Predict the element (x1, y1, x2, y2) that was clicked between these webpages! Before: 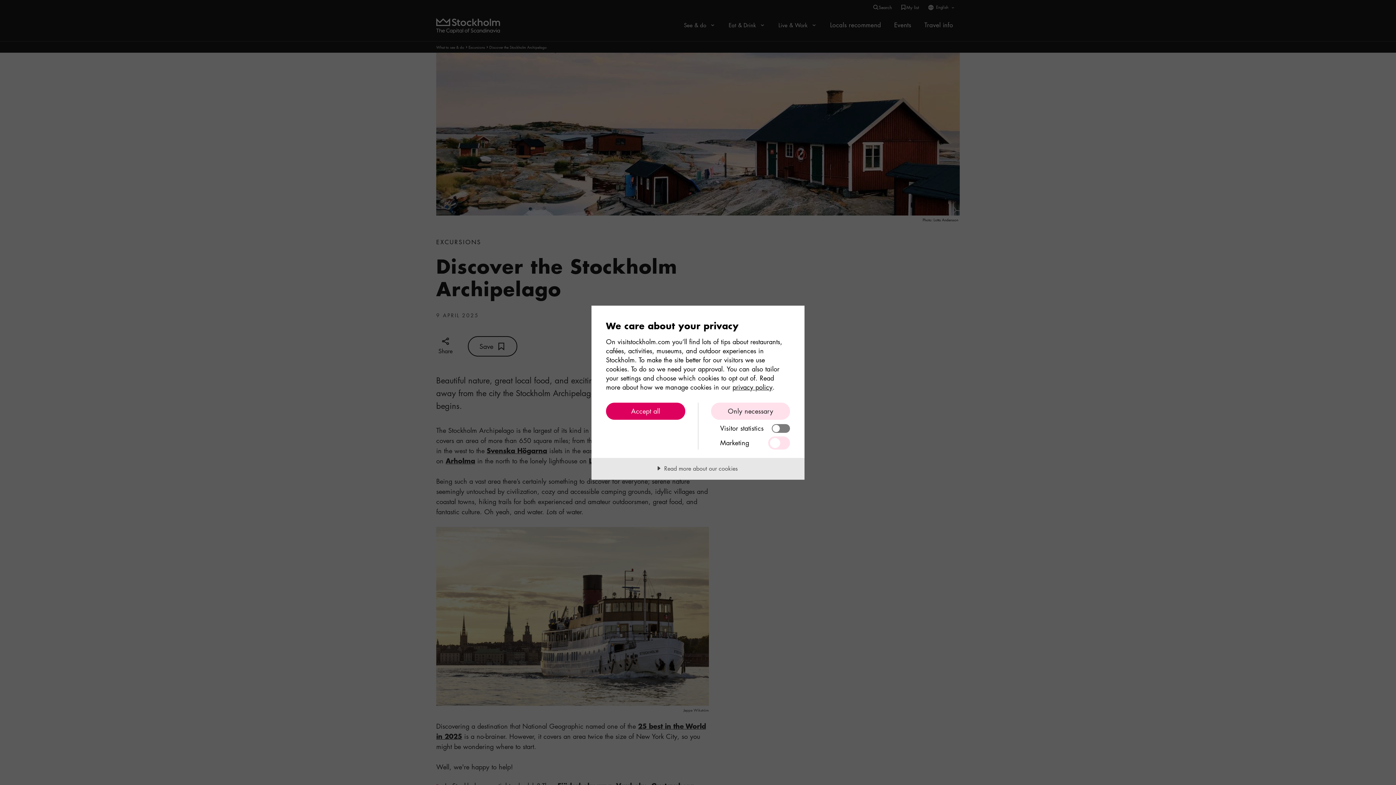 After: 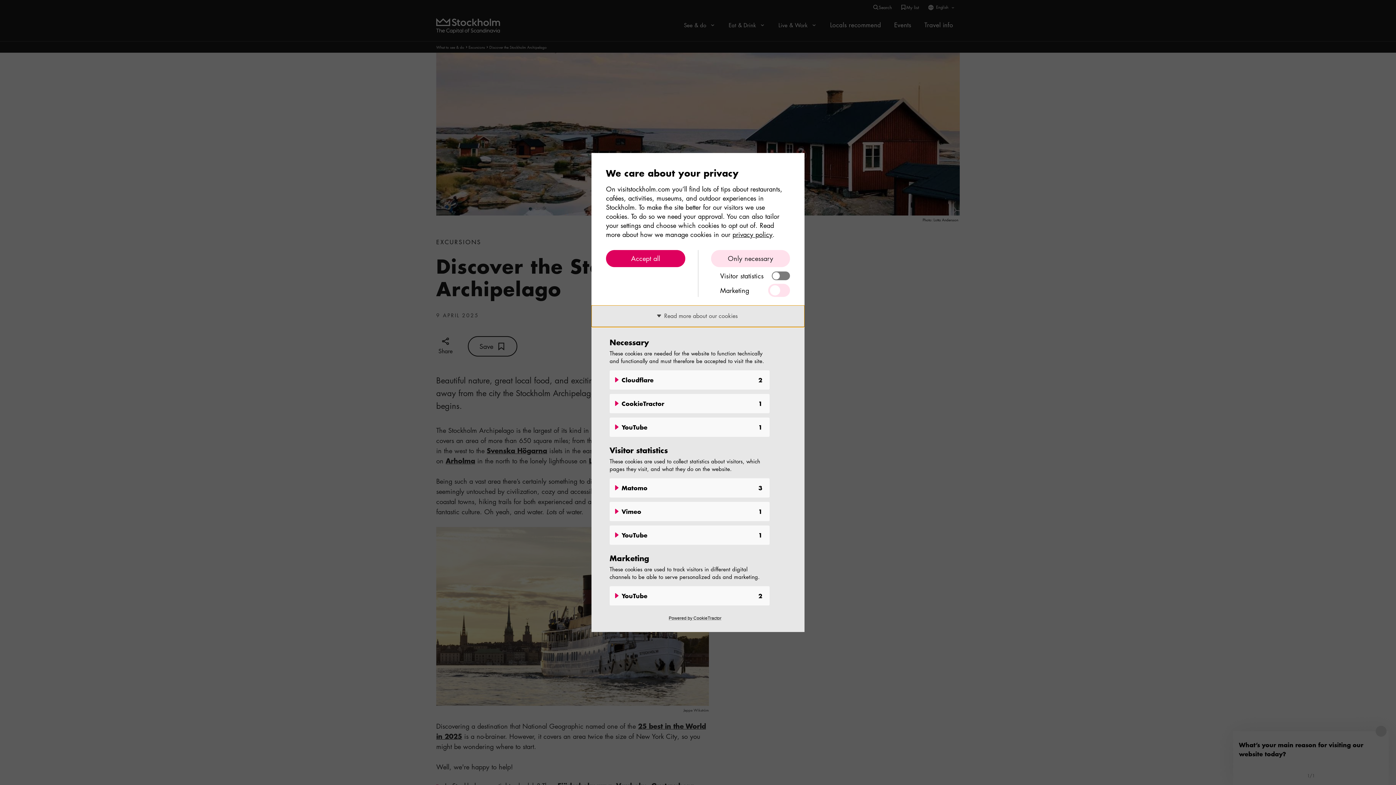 Action: bbox: (591, 458, 804, 479) label: Read more about our cookies